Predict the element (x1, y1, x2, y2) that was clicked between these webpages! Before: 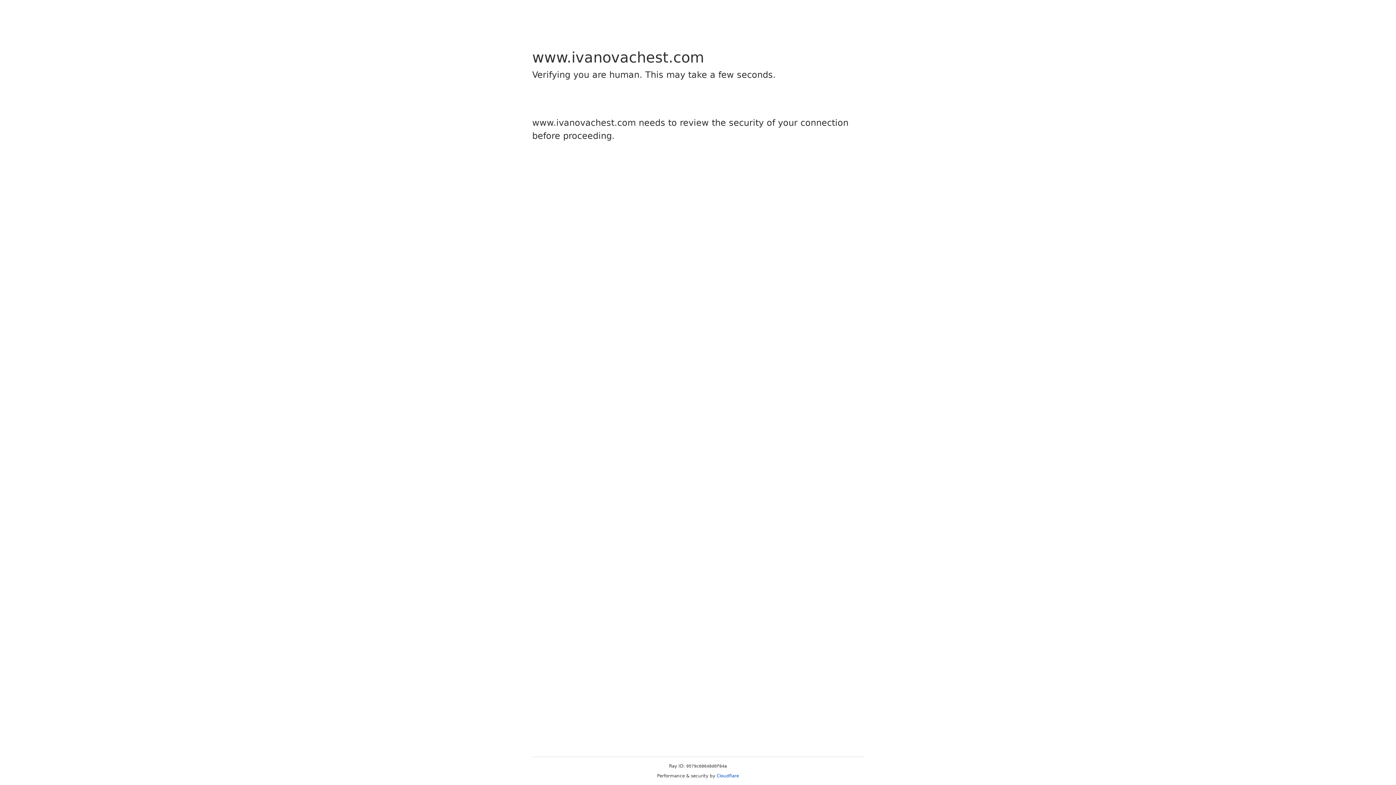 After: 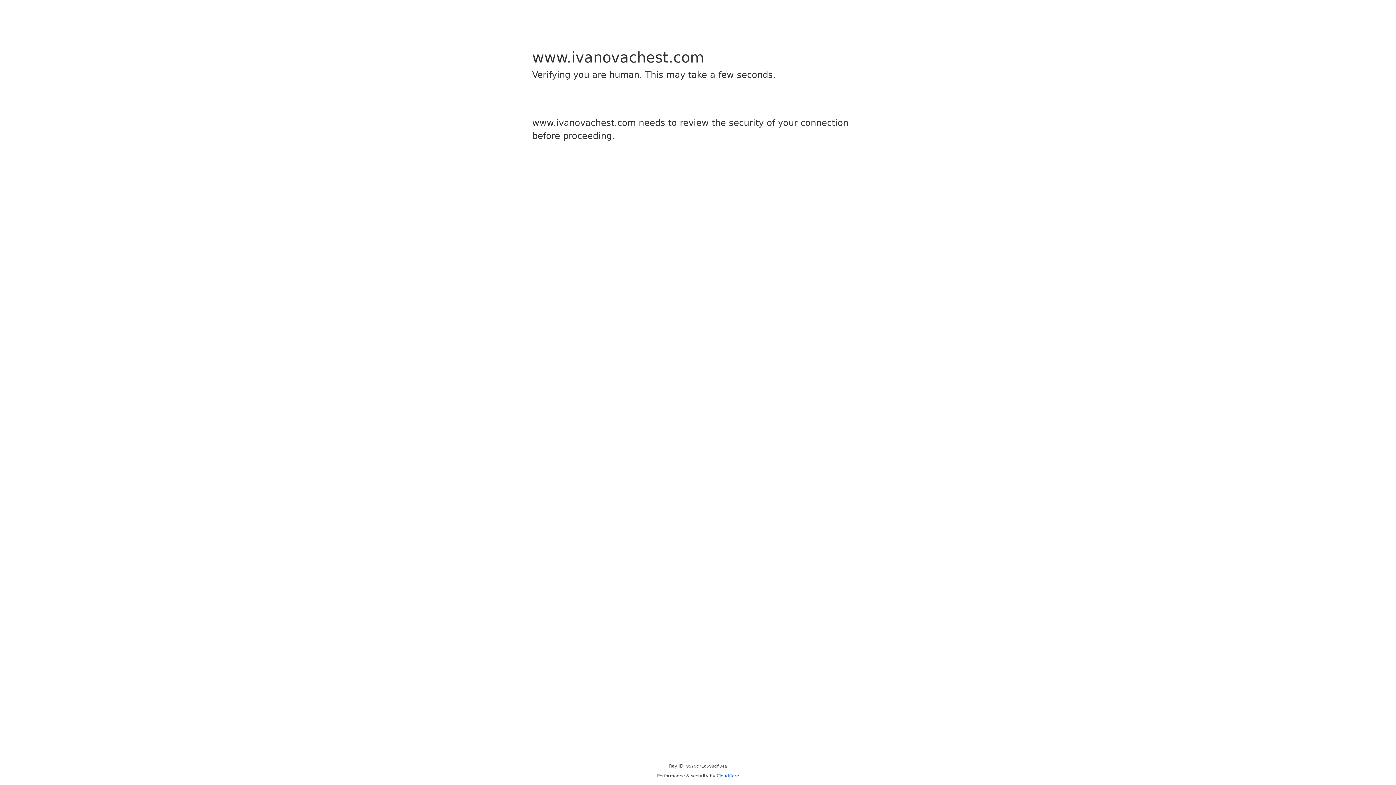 Action: bbox: (716, 773, 739, 778) label: Cloudflare